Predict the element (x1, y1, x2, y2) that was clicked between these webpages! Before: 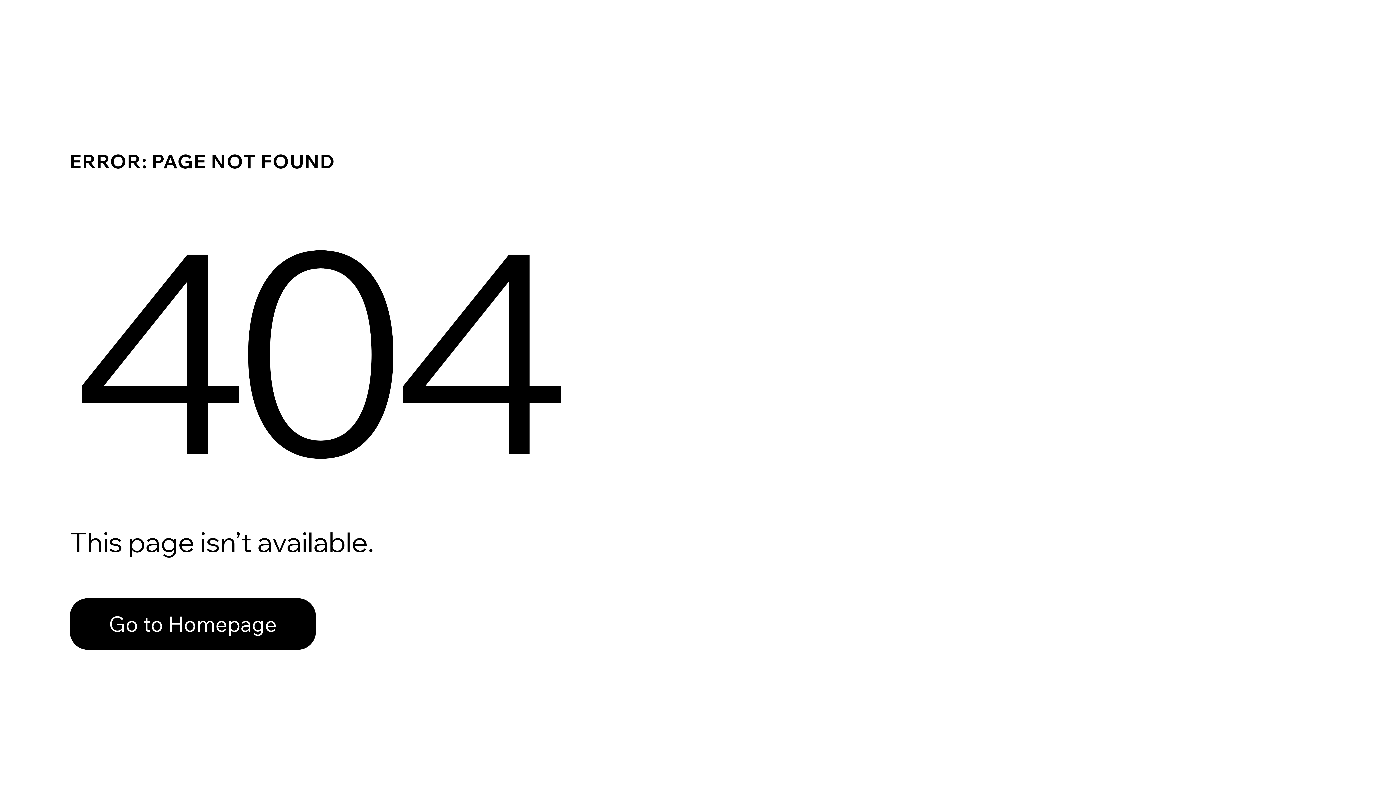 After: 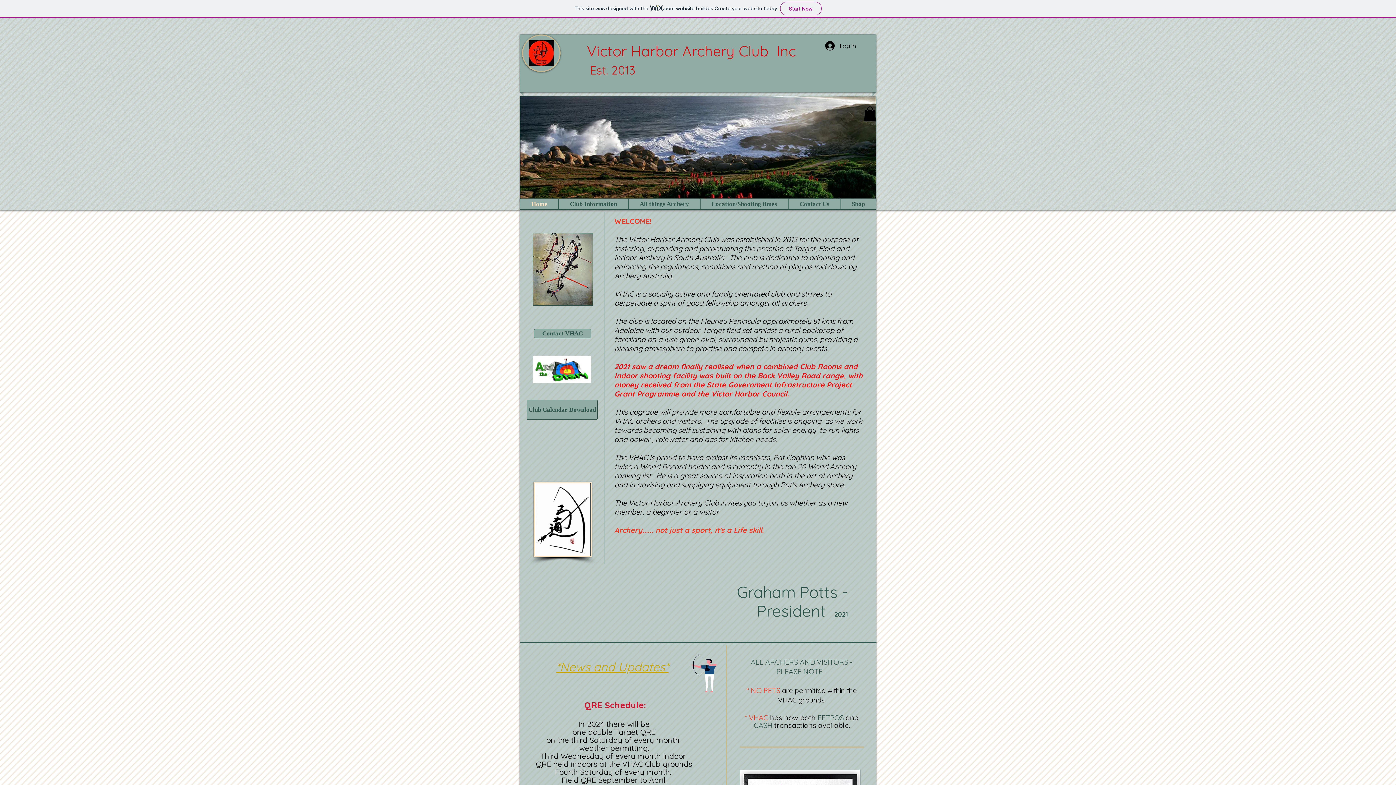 Action: bbox: (69, 582, 768, 659) label: Go to Homepage